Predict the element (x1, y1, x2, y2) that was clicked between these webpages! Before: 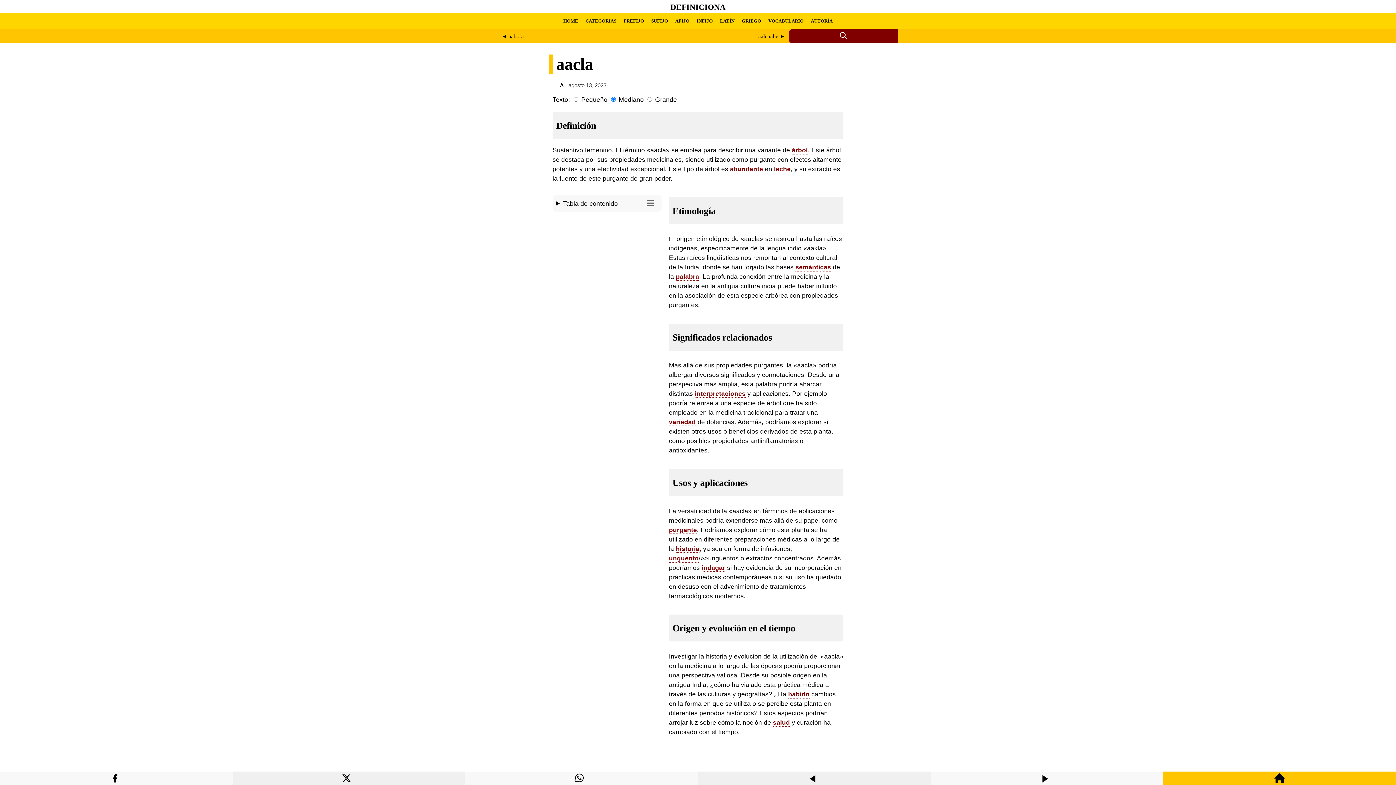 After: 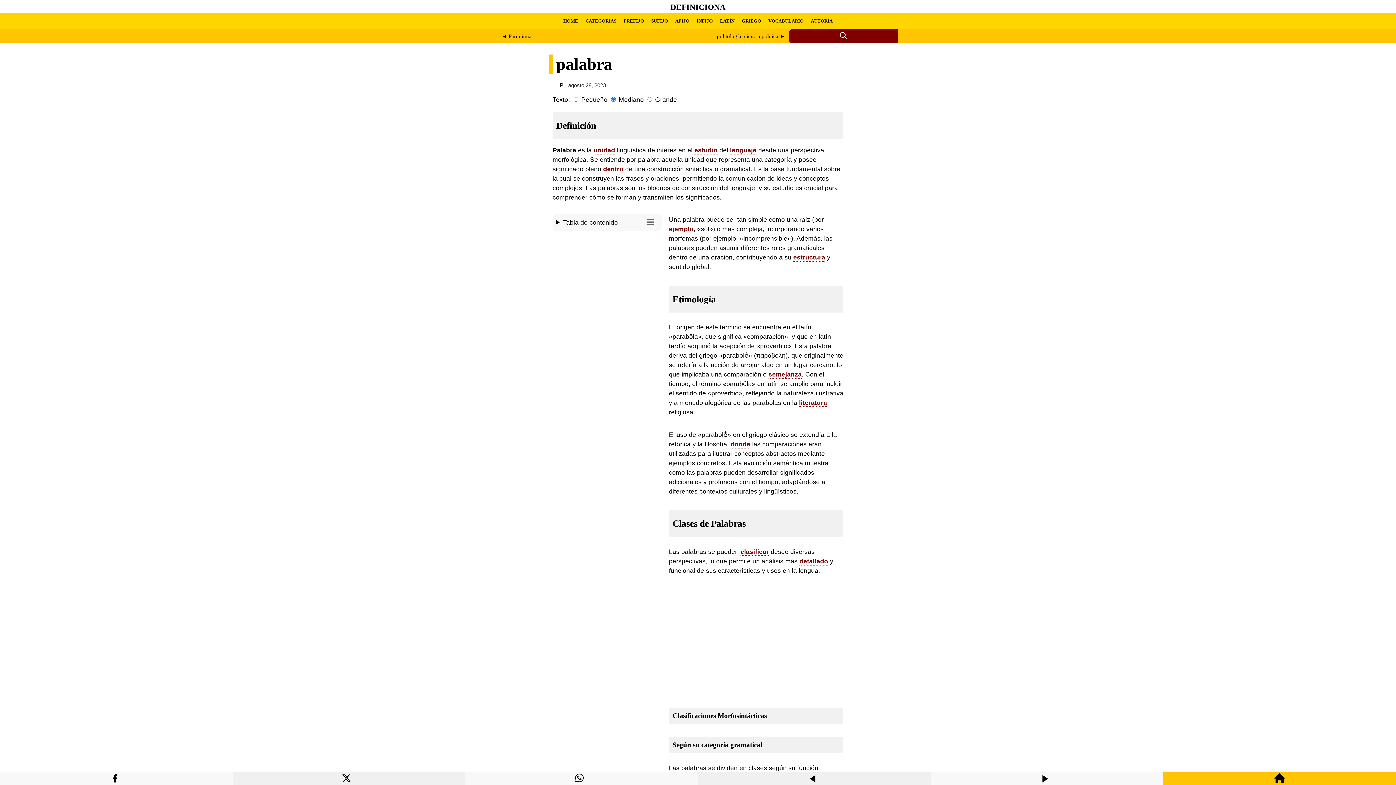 Action: label: palabra bbox: (676, 273, 699, 281)